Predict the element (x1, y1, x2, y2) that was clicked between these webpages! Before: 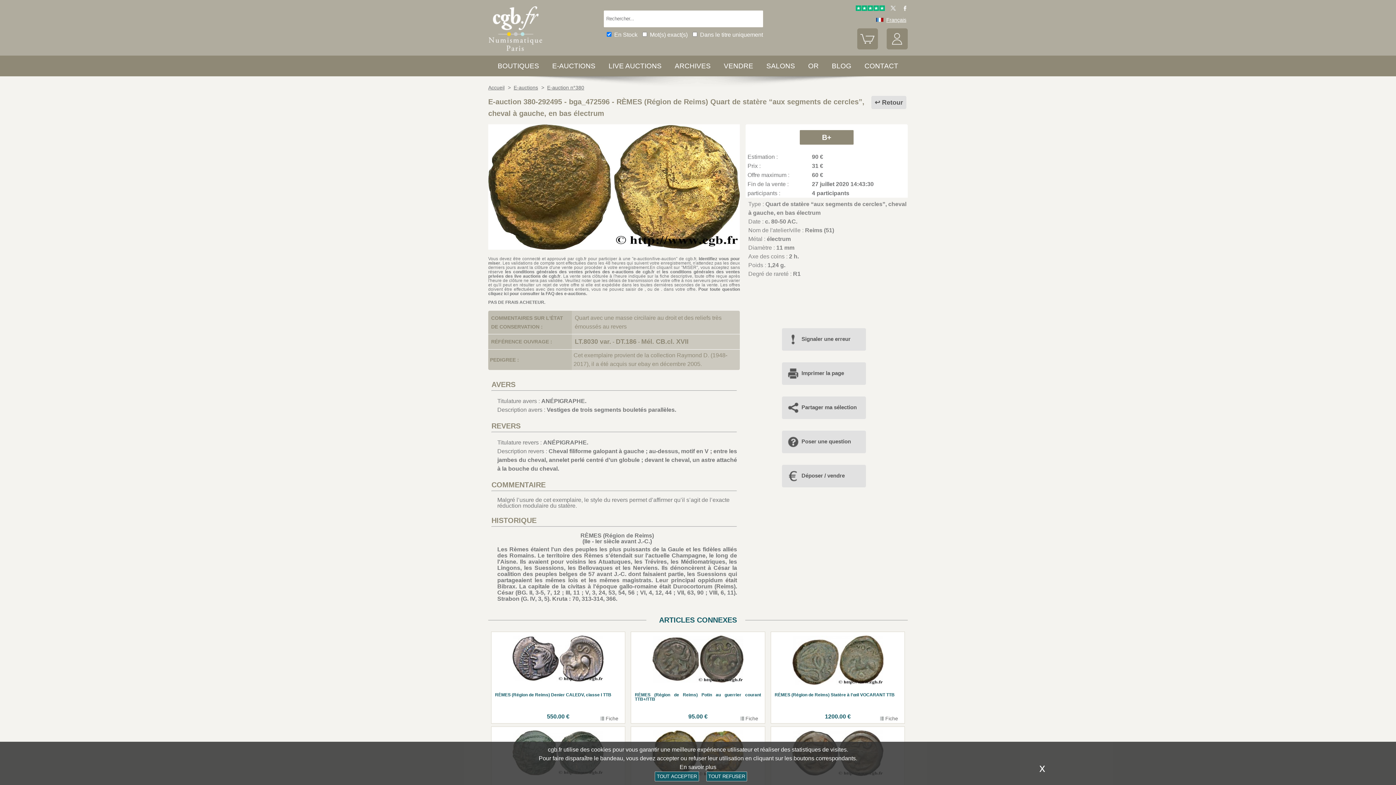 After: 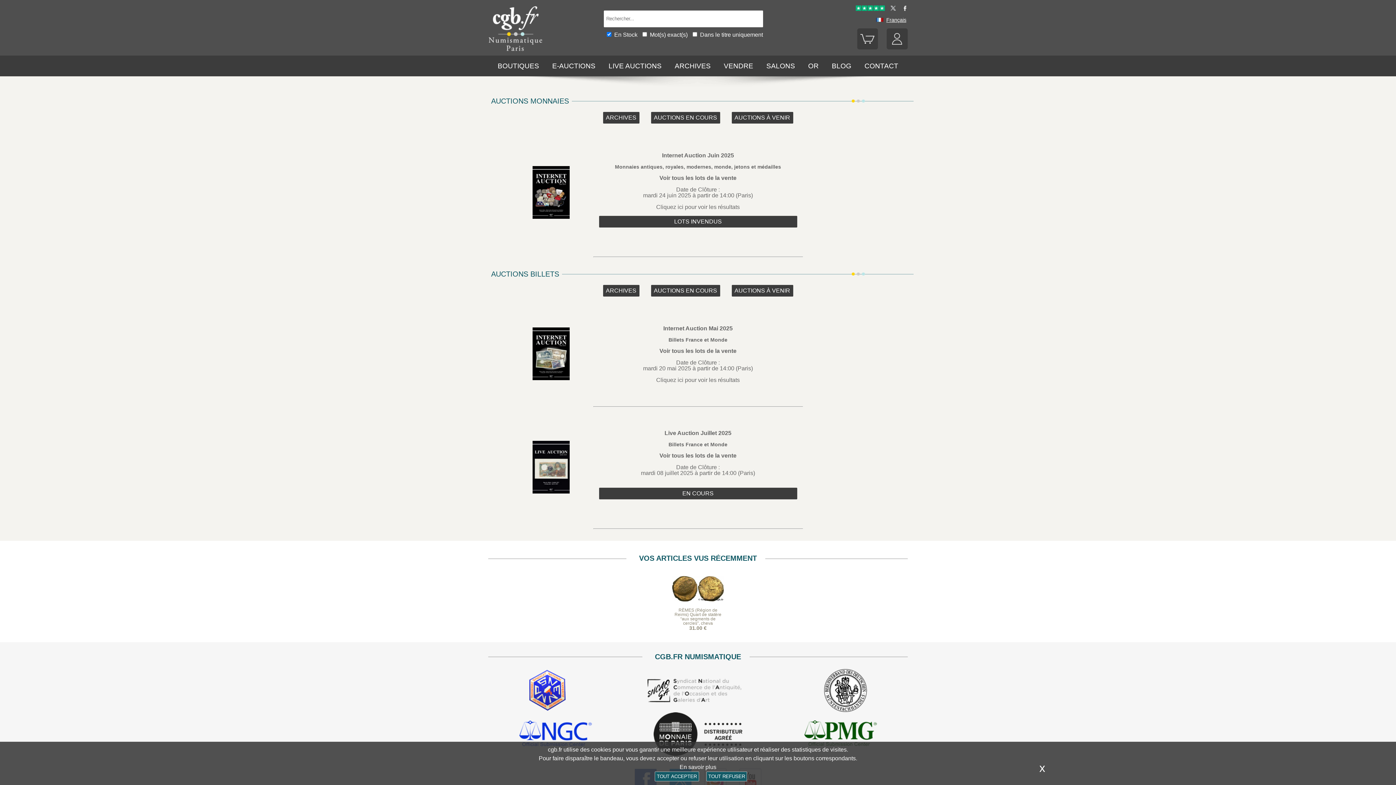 Action: bbox: (608, 62, 661, 69) label: LIVE AUCTIONS